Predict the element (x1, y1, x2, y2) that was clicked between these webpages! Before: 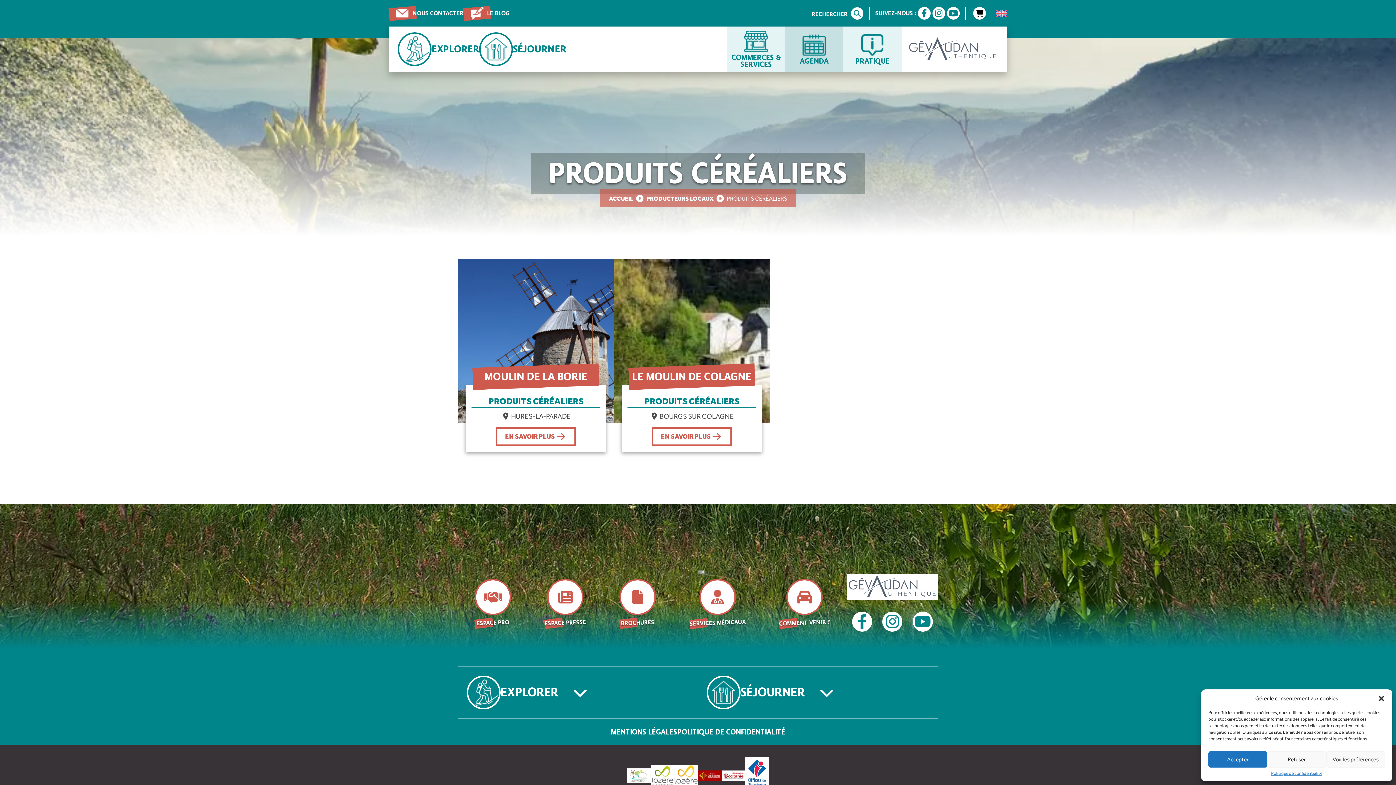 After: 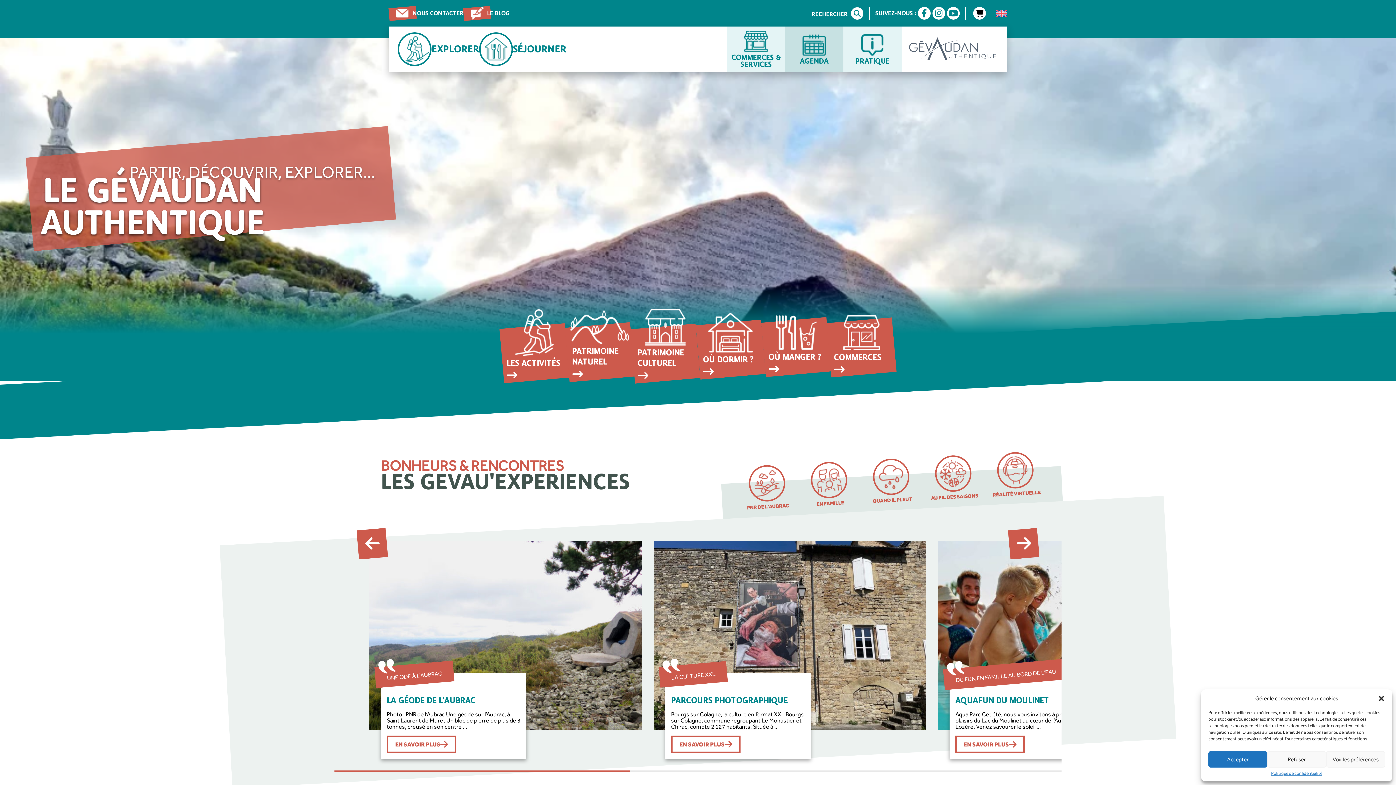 Action: bbox: (907, 36, 998, 62)